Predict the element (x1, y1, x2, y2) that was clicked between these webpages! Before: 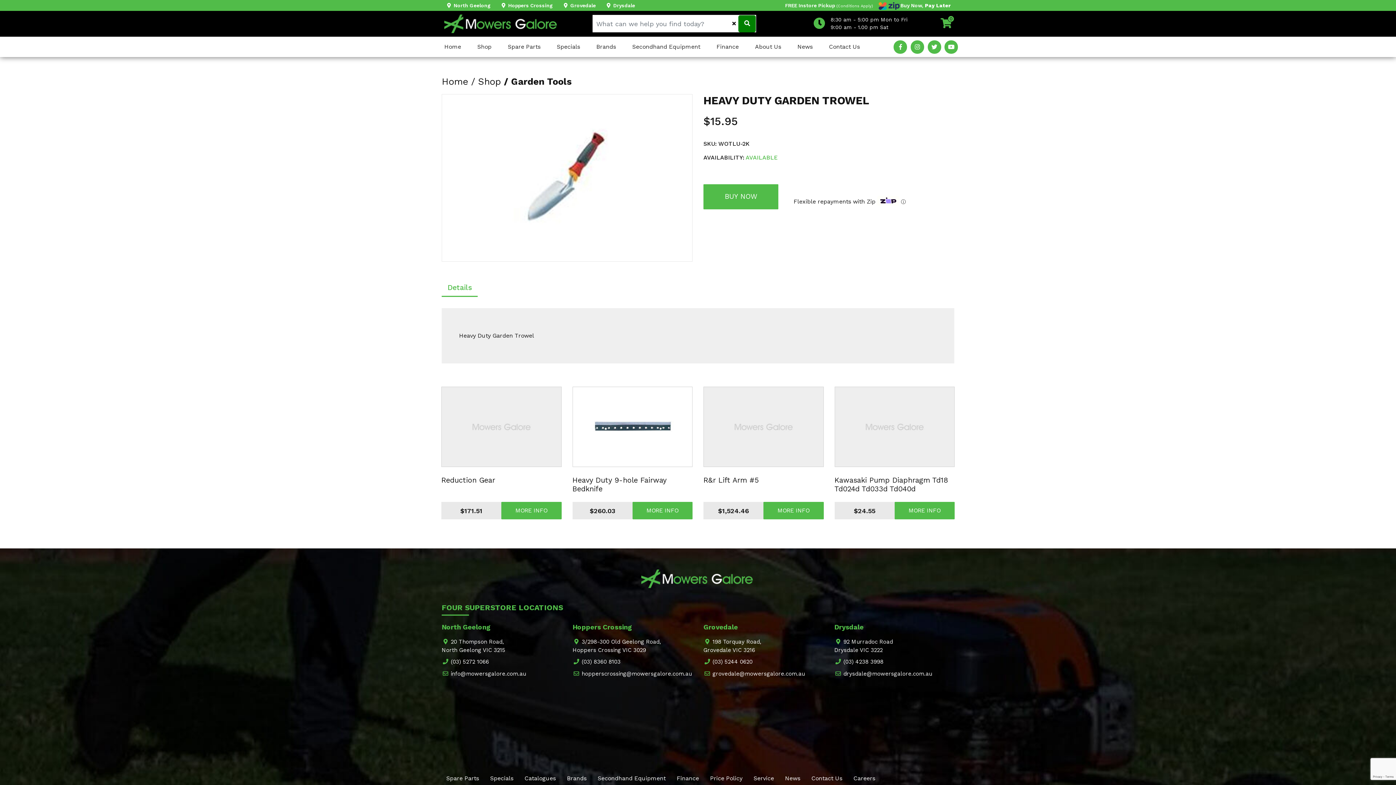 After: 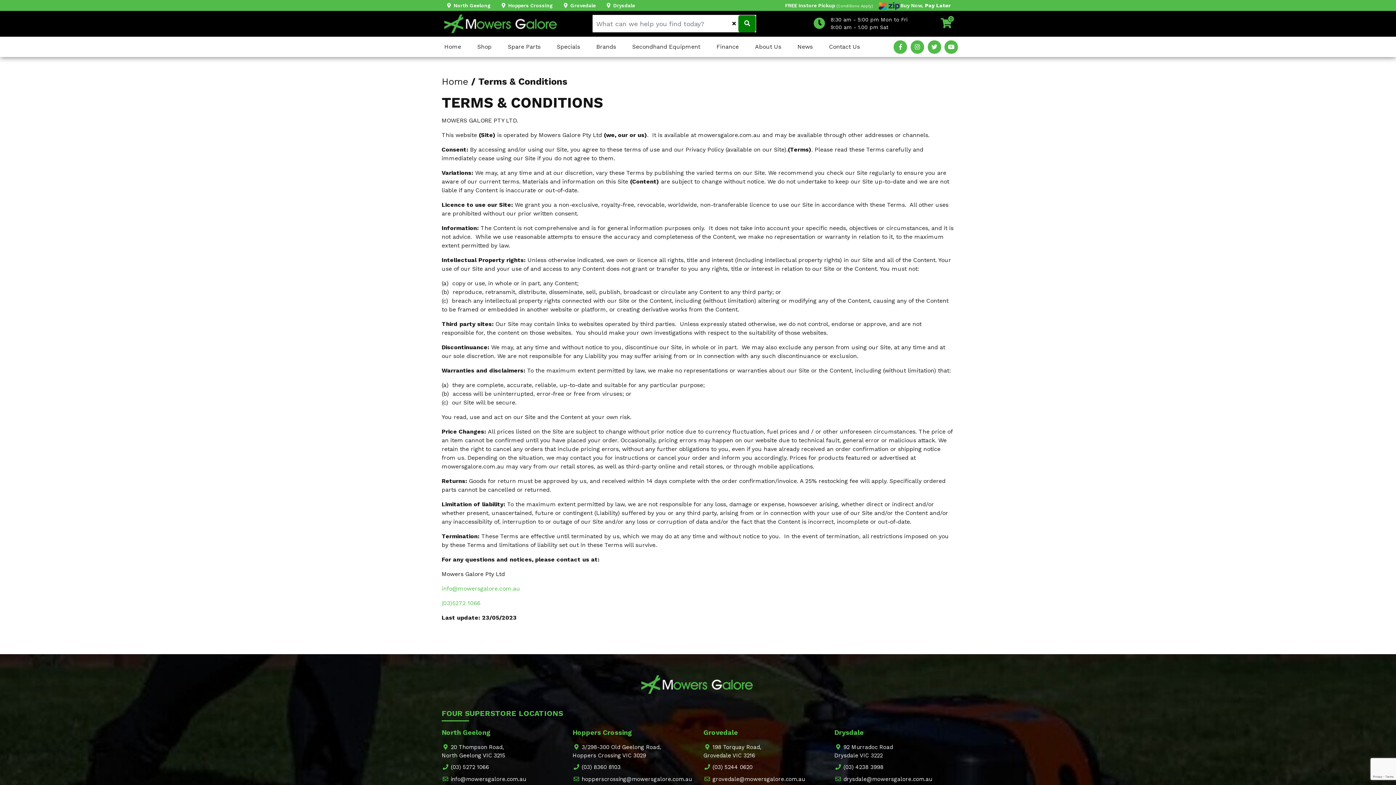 Action: bbox: (785, 2, 873, 8) label: FREE Instore Pickup (Conditions Apply)